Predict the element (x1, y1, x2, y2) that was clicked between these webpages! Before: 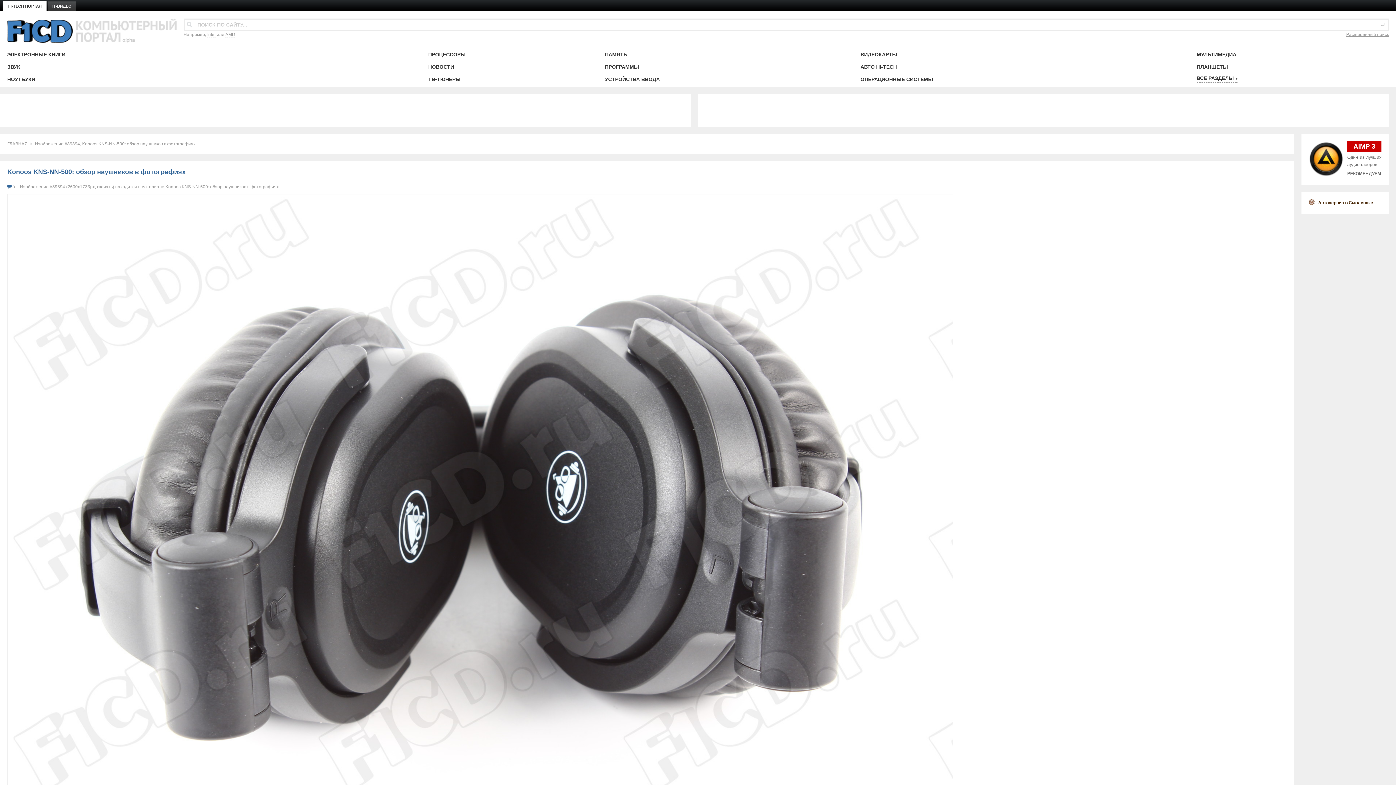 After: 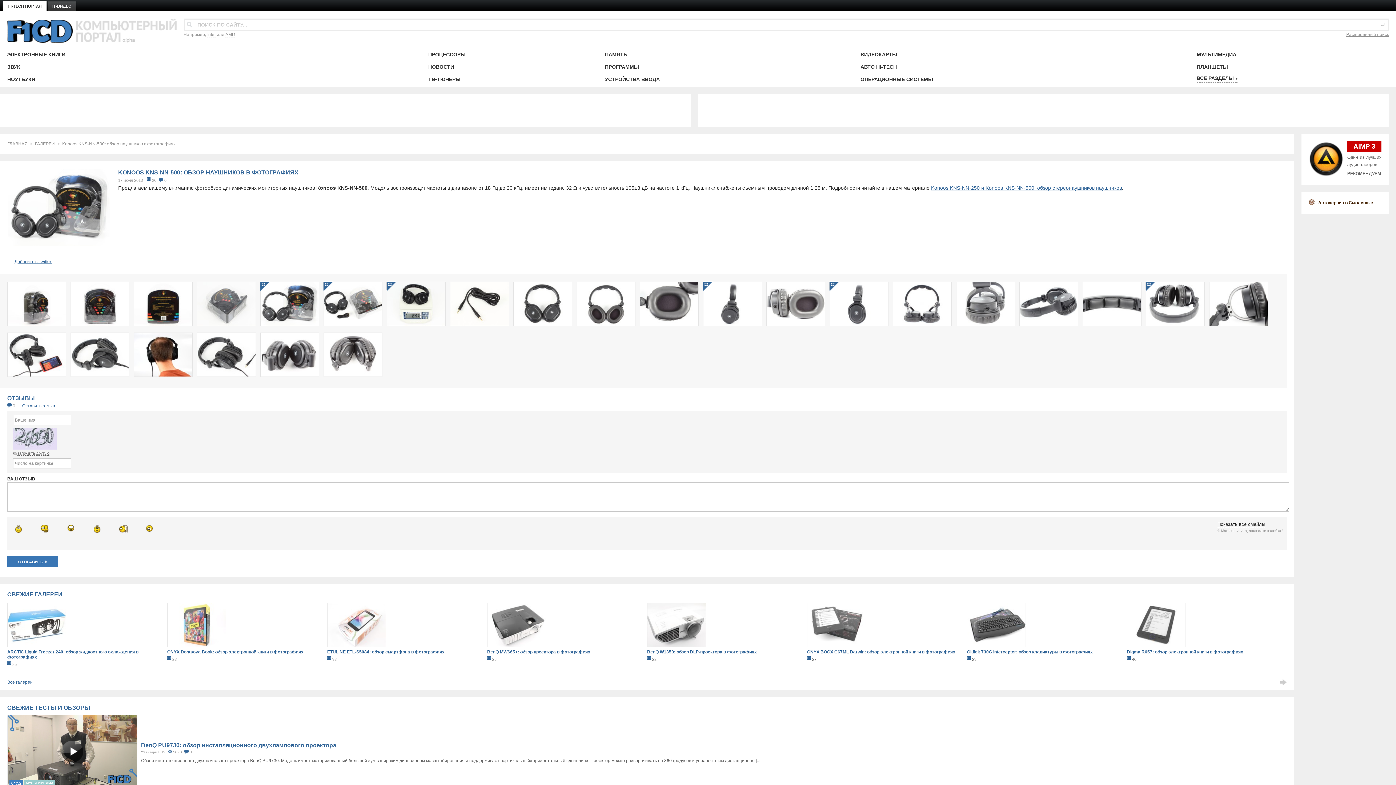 Action: bbox: (165, 184, 278, 189) label: Konoos KNS-NN-500: обзор наушников в фотографиях